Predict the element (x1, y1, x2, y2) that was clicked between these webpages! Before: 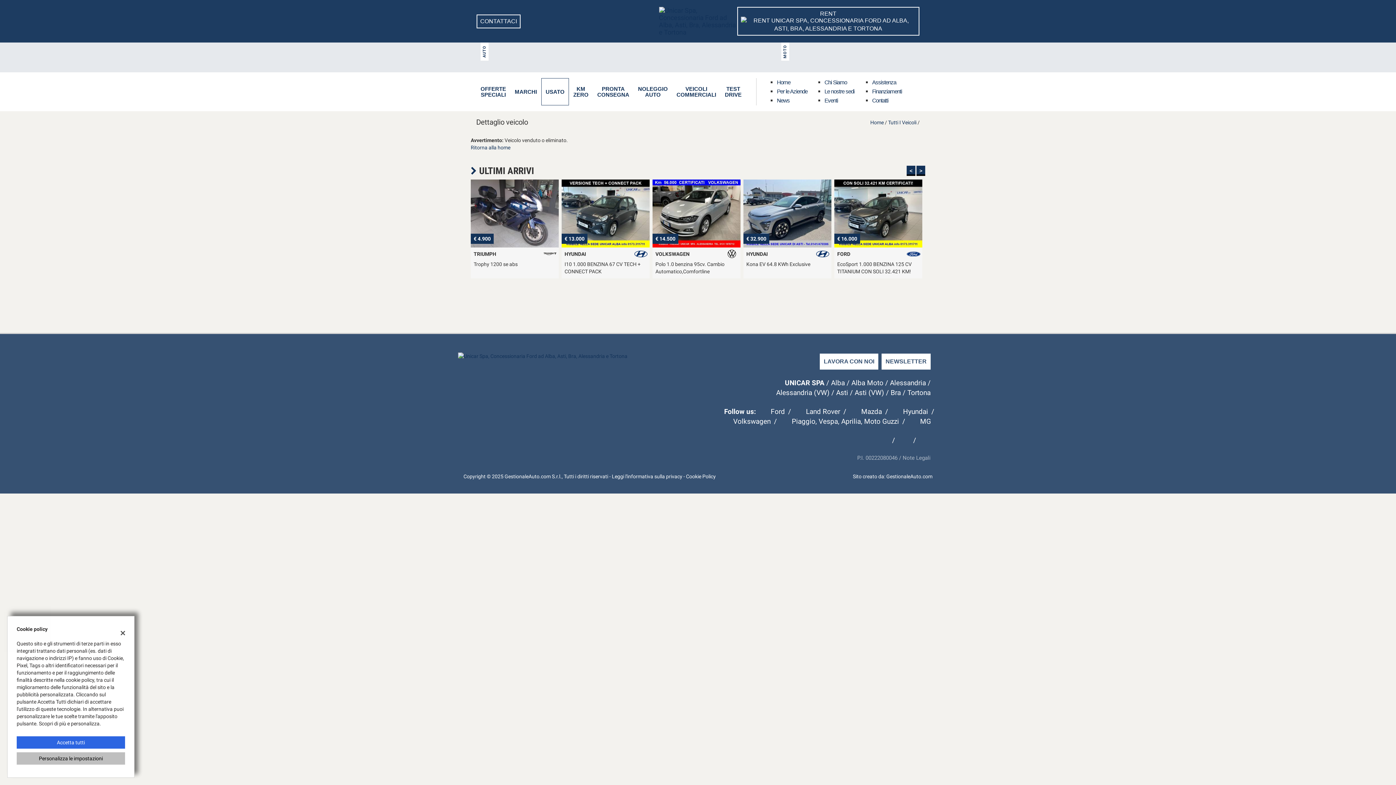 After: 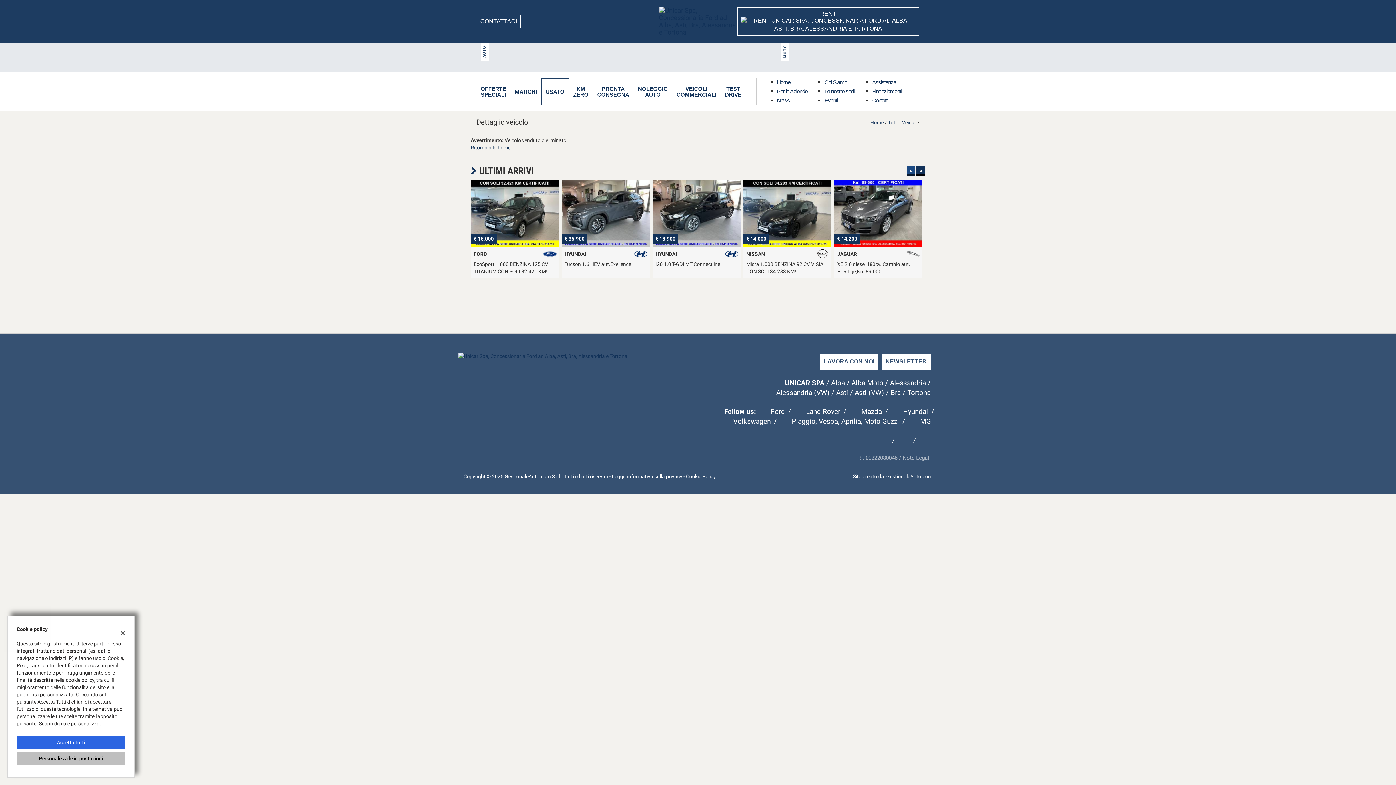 Action: label: < bbox: (906, 165, 915, 176)